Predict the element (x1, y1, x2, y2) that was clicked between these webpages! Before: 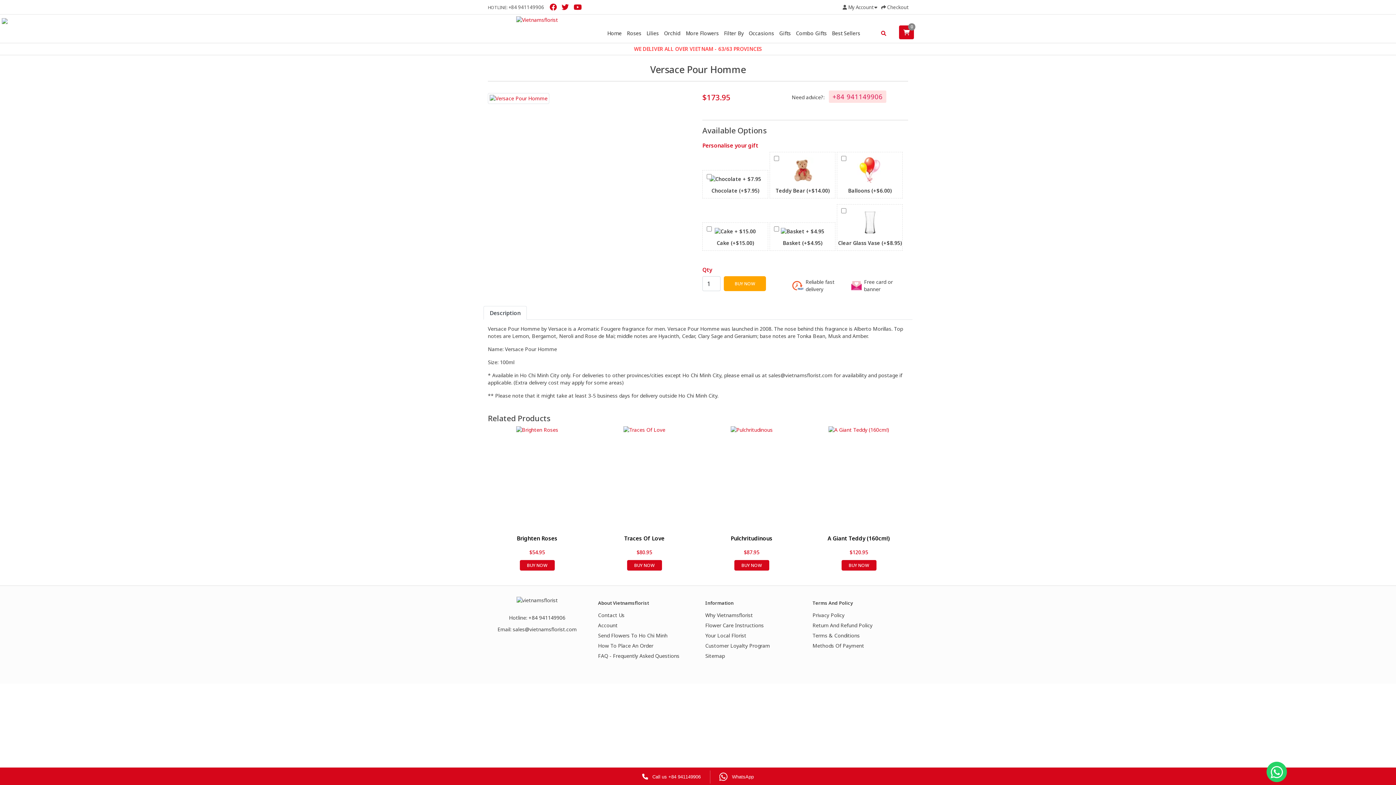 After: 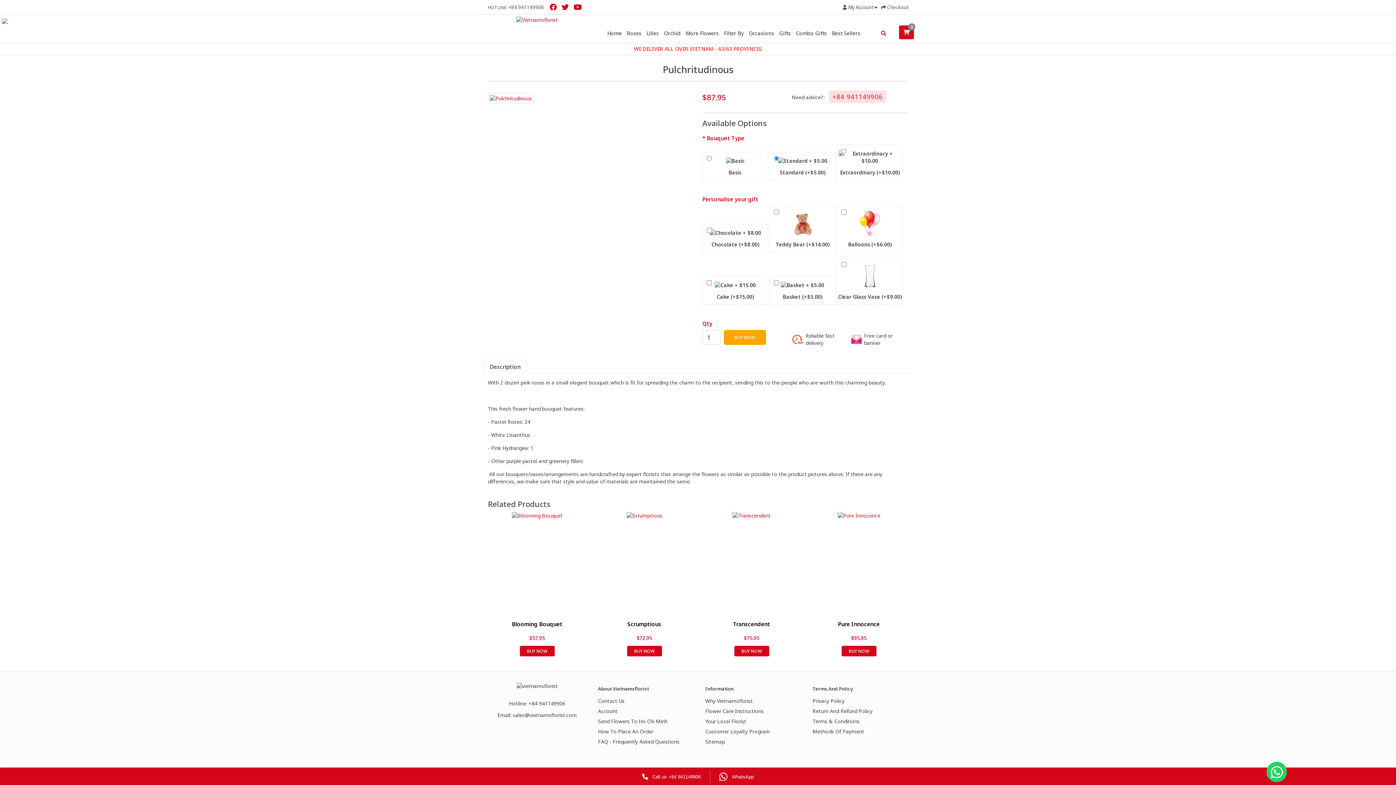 Action: bbox: (734, 560, 769, 570) label: BUY NOW